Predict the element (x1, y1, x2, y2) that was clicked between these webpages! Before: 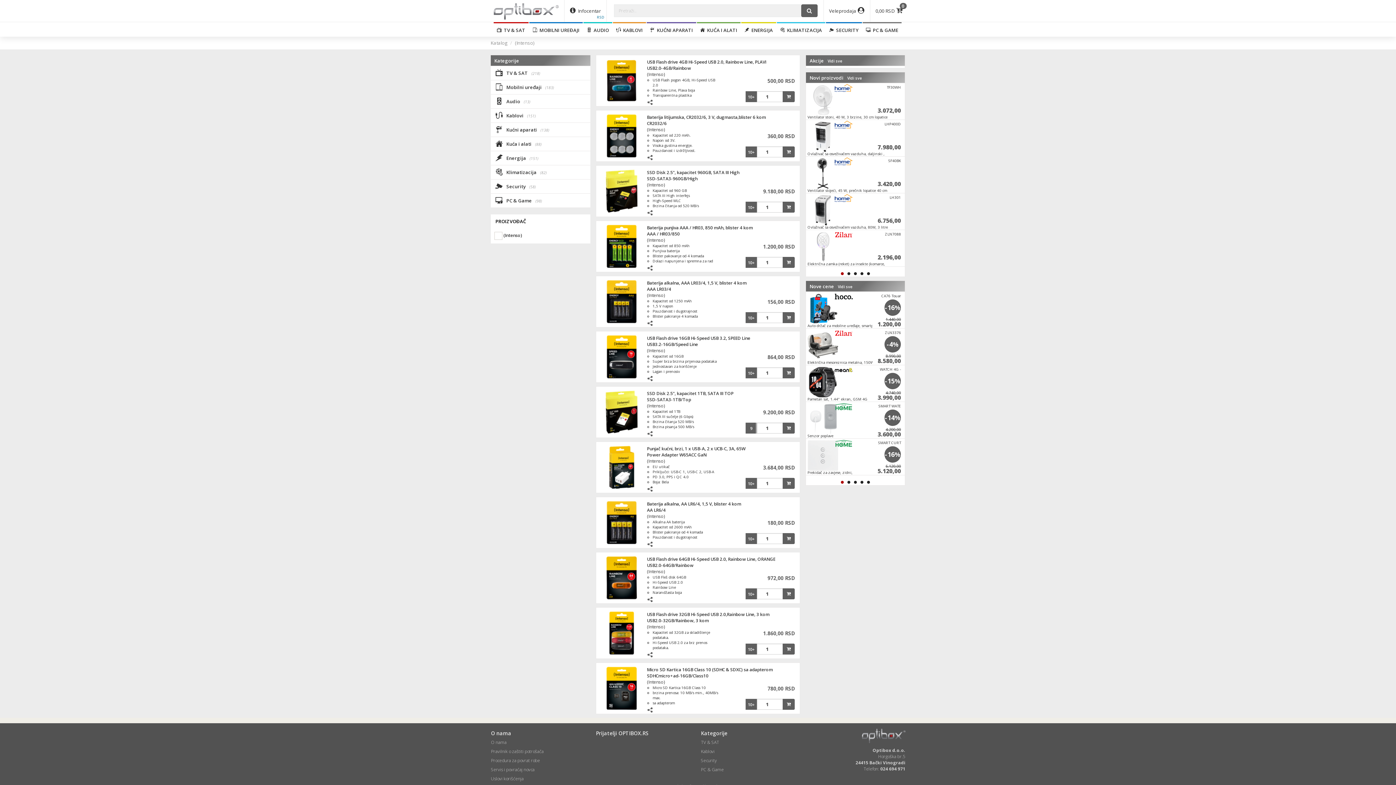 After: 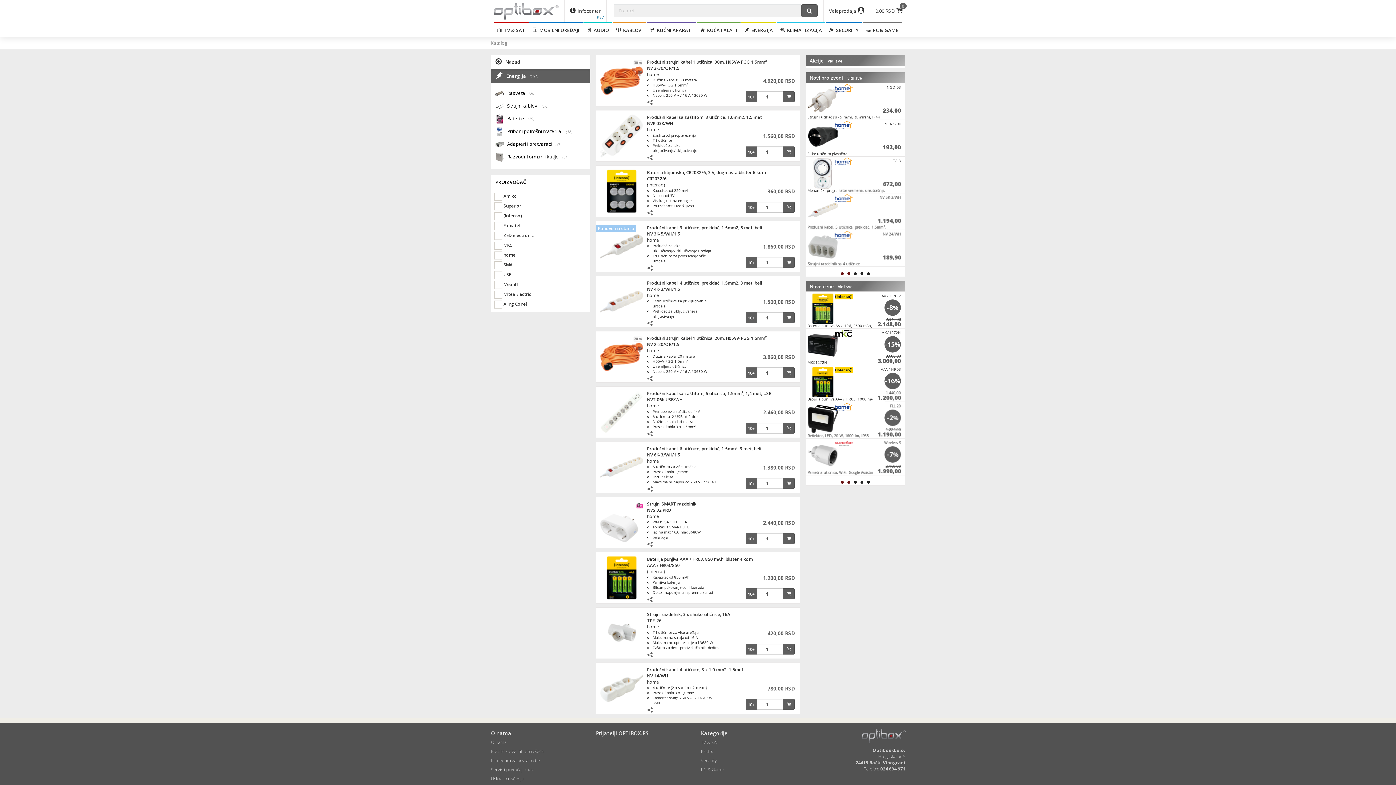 Action: label:   ENERGIJA bbox: (741, 22, 776, 36)